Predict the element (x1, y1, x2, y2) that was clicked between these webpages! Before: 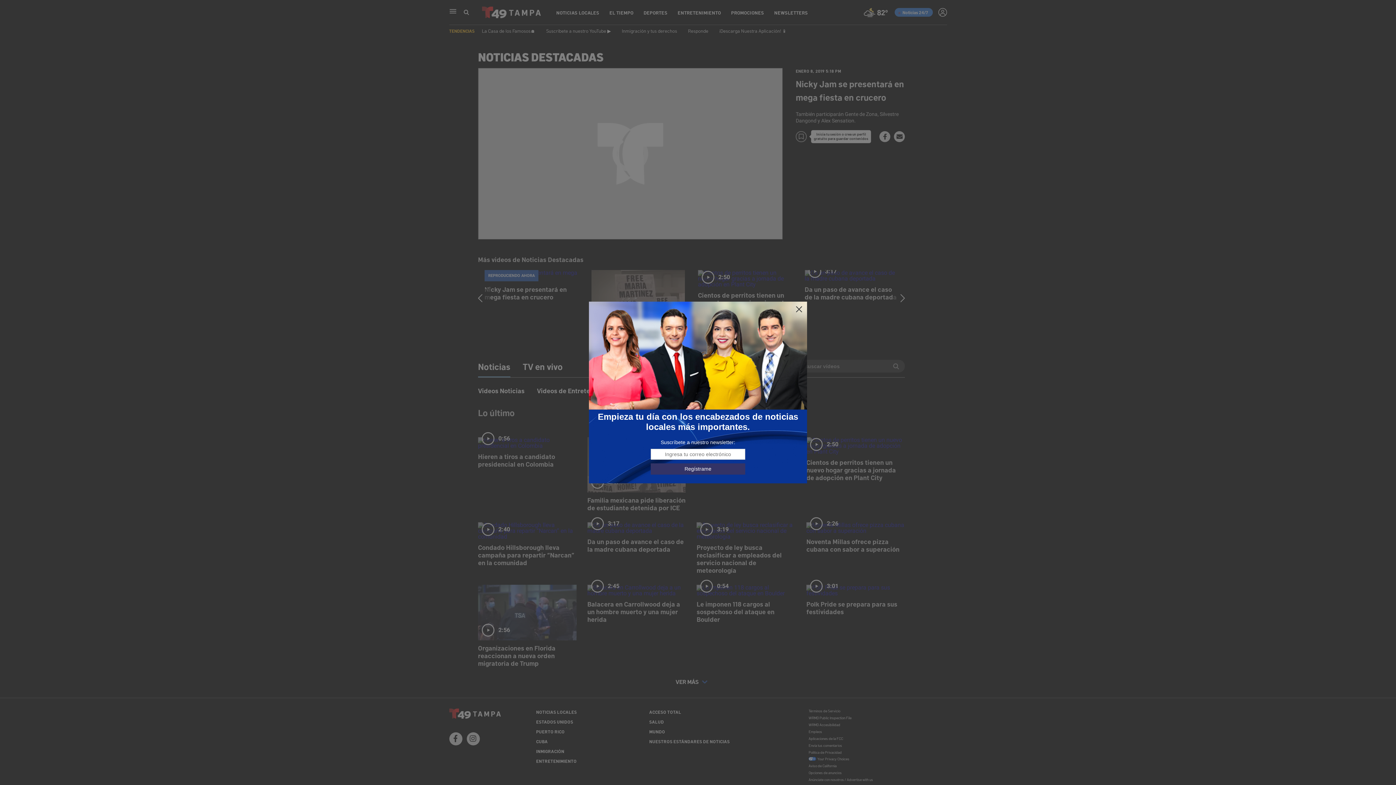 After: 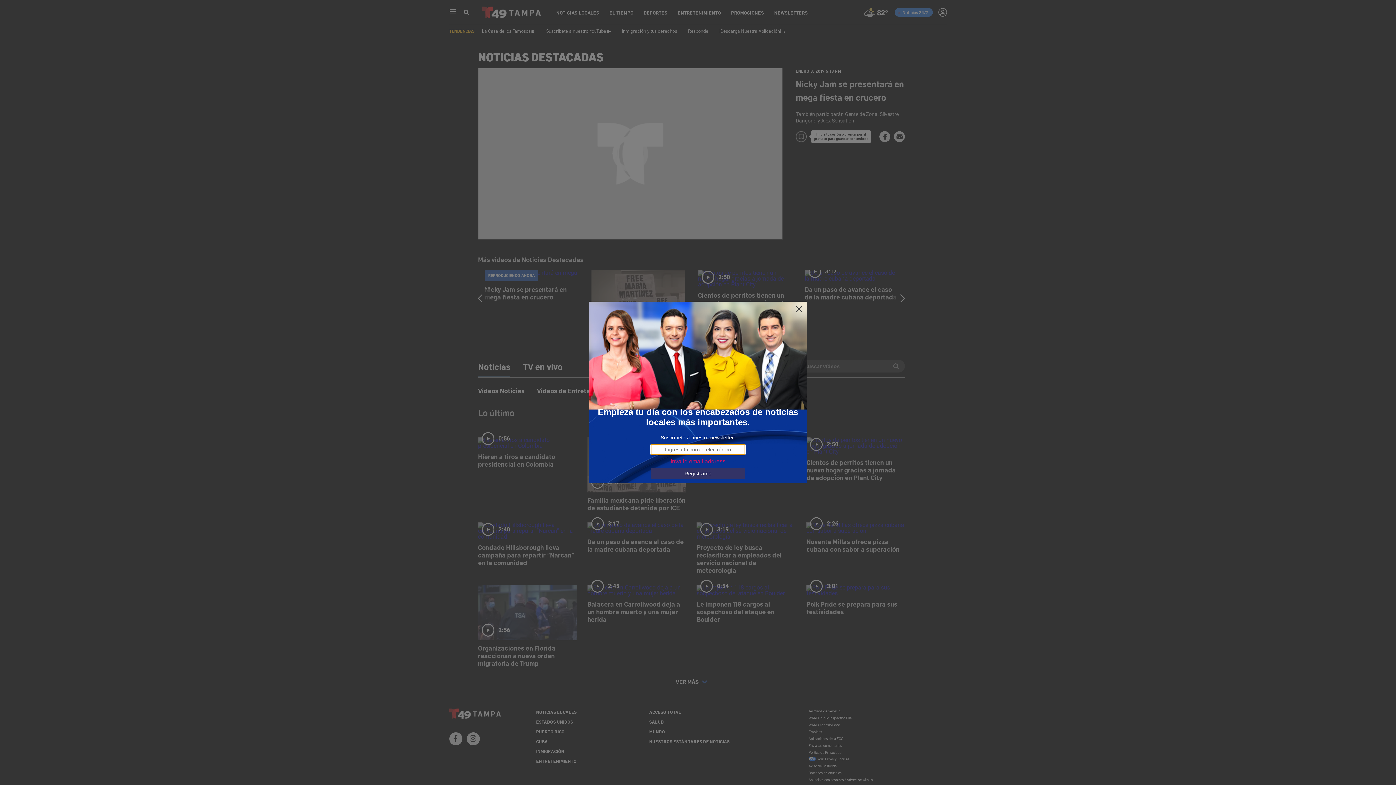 Action: label: Regístrame bbox: (650, 463, 745, 474)